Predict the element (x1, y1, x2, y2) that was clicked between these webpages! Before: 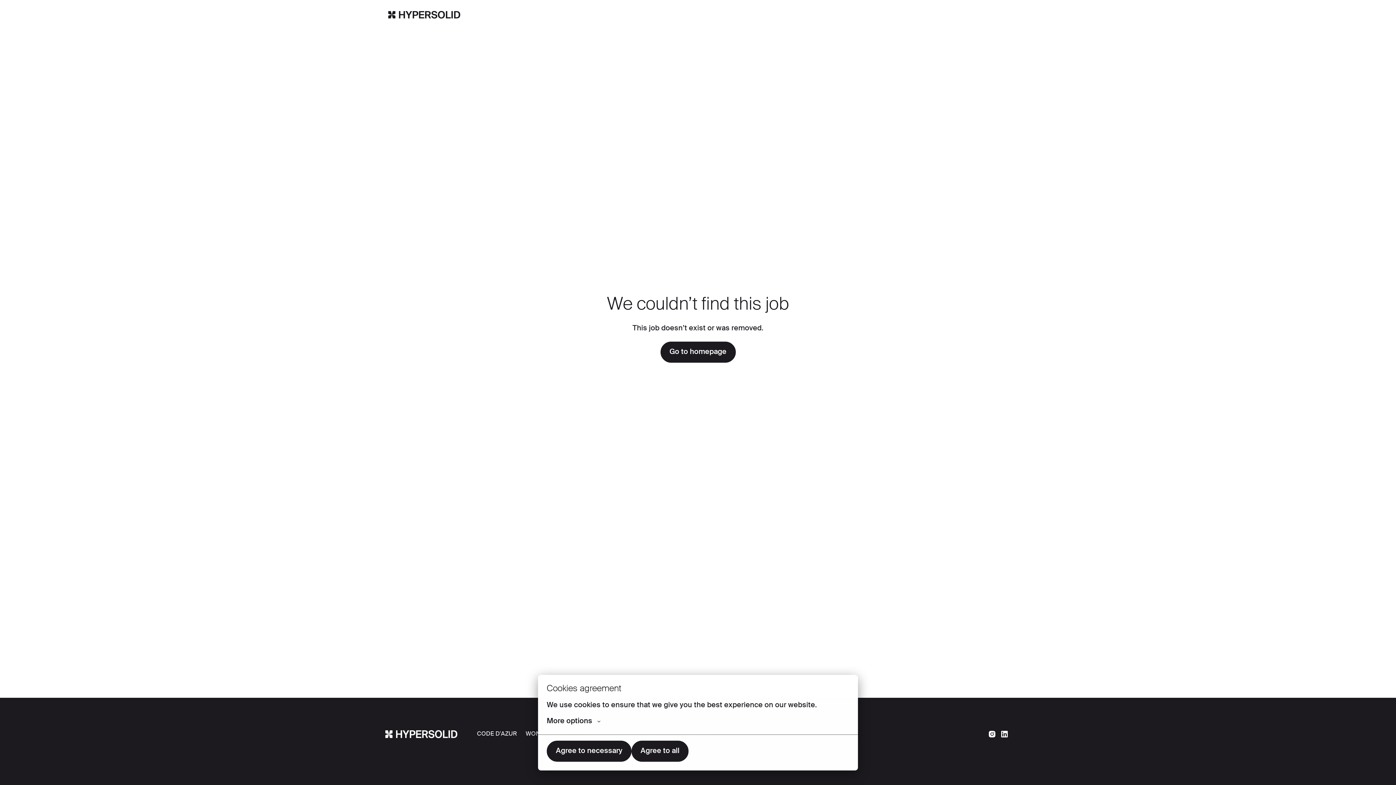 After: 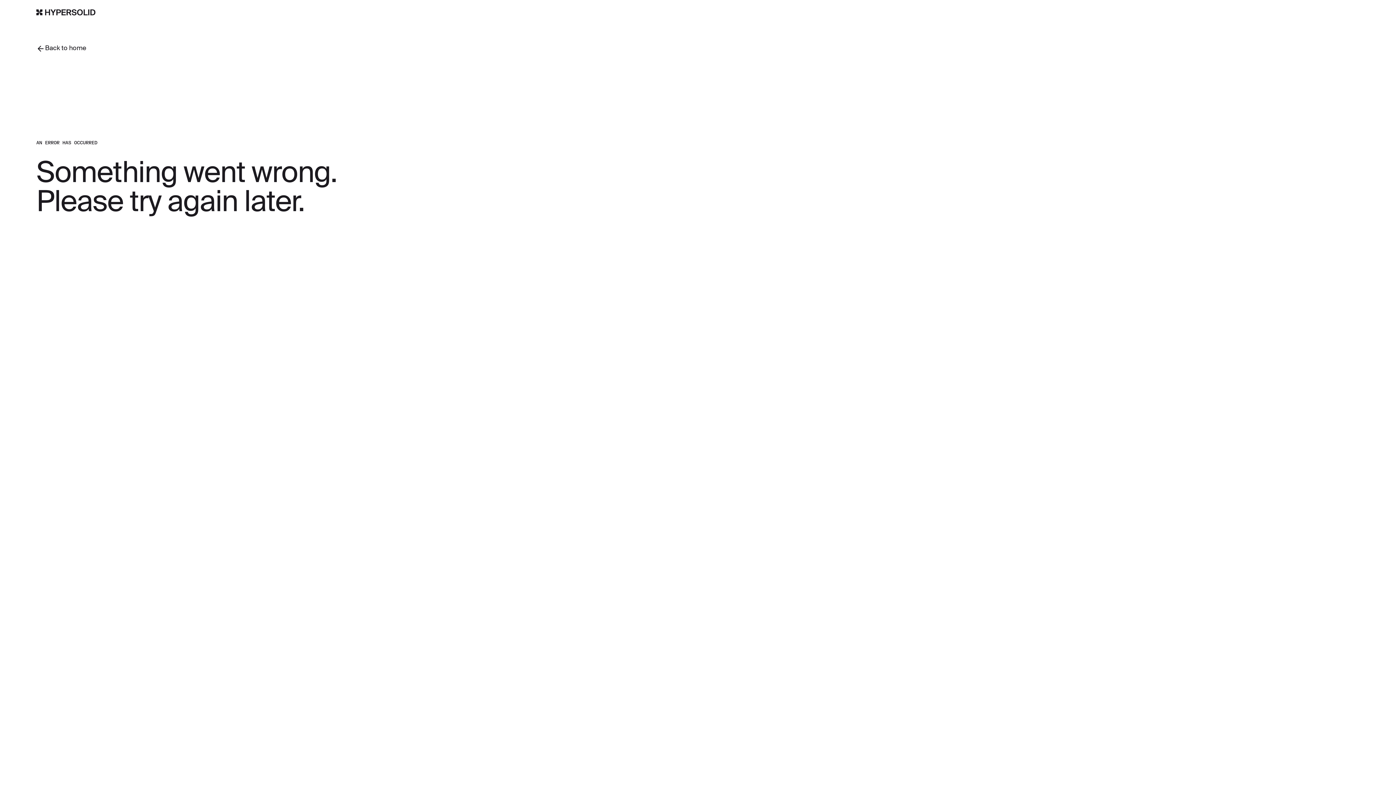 Action: bbox: (385, 720, 458, 749) label: Homepage